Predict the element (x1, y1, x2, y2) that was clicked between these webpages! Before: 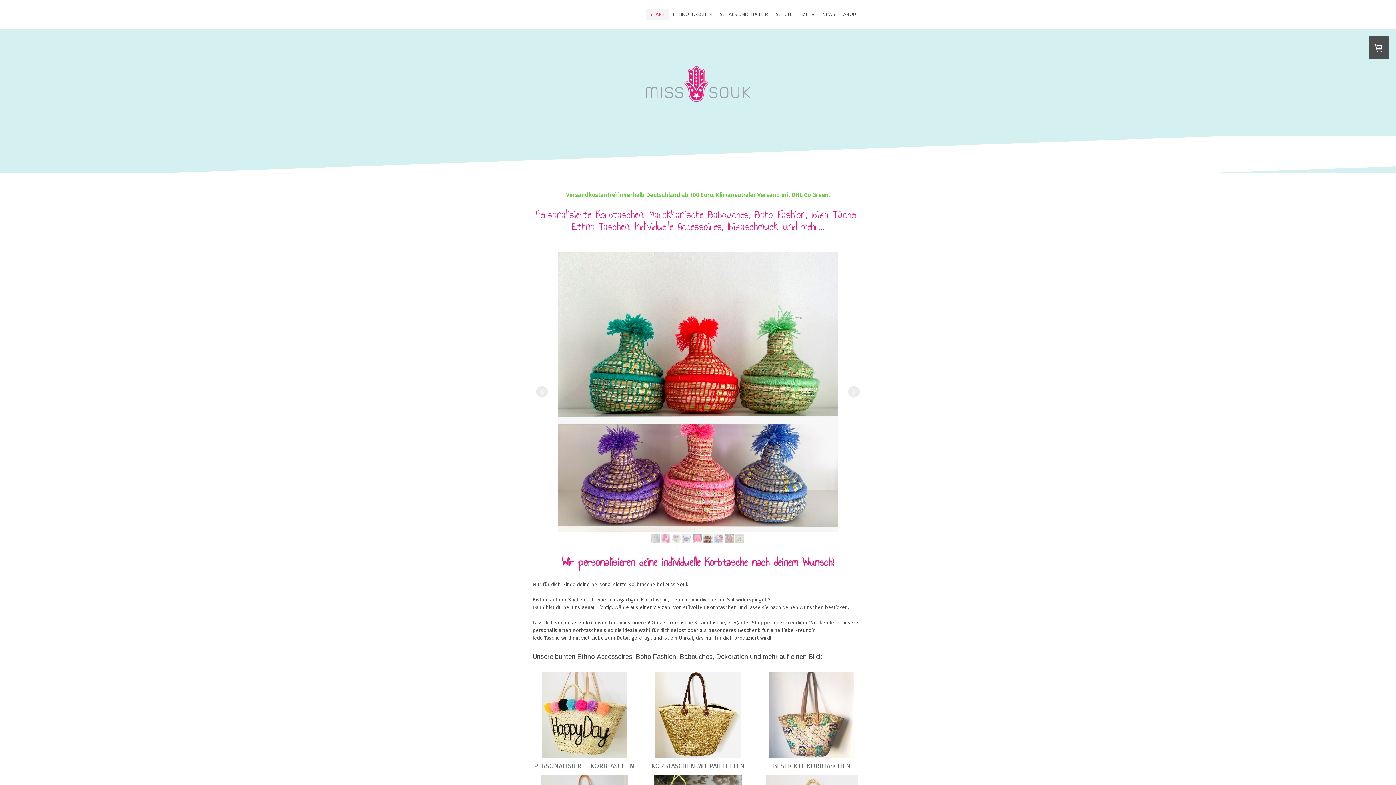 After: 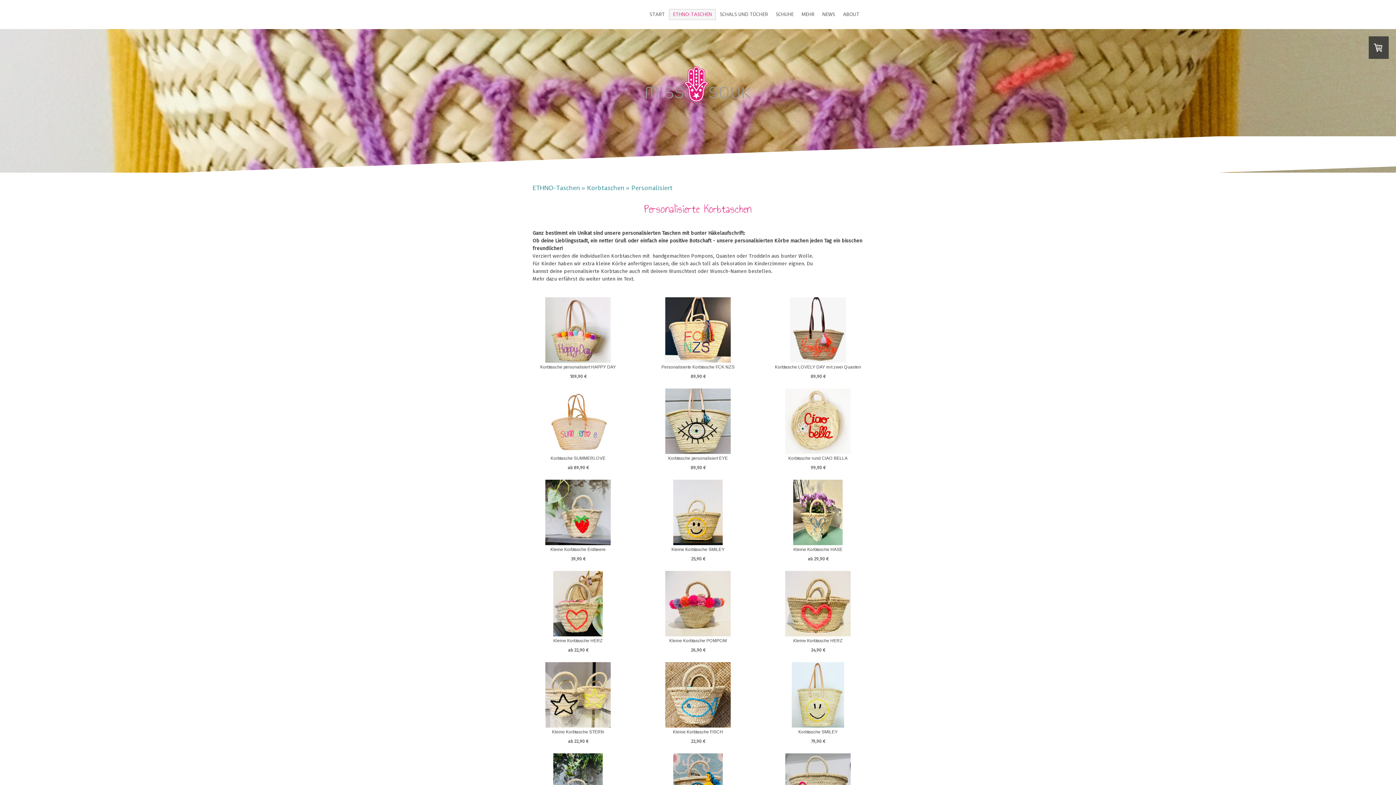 Action: bbox: (541, 673, 627, 679)